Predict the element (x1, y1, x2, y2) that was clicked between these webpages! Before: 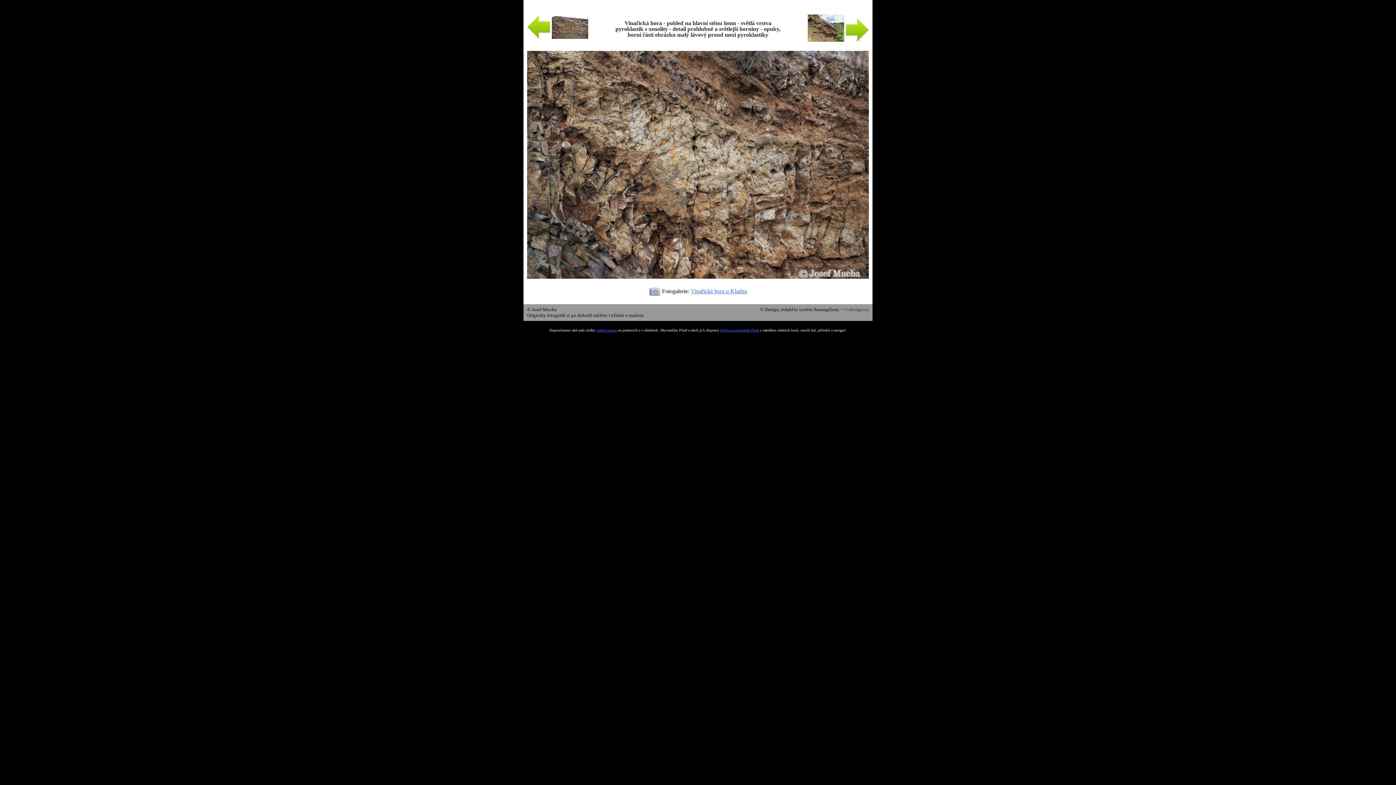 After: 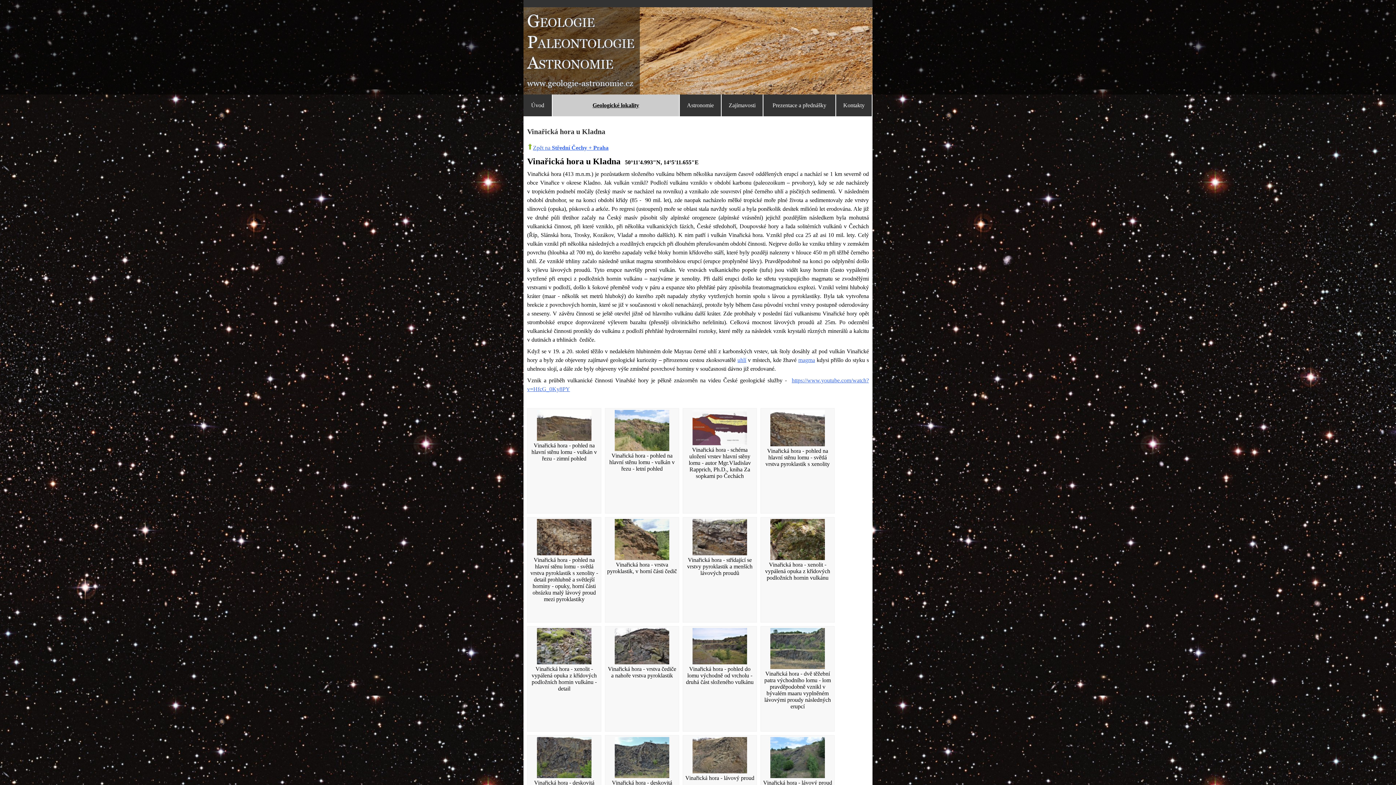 Action: label: Vinařická hora u Kladna bbox: (690, 288, 747, 294)